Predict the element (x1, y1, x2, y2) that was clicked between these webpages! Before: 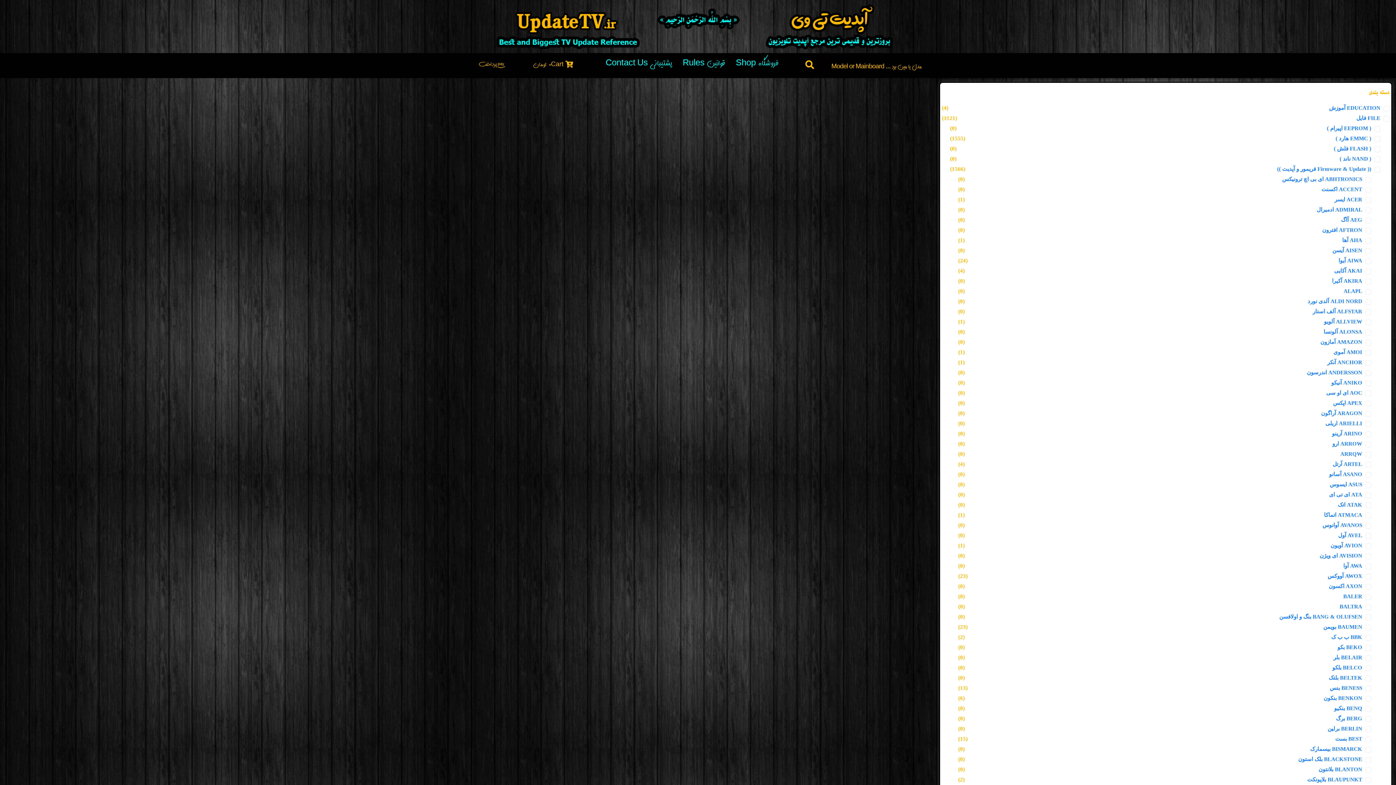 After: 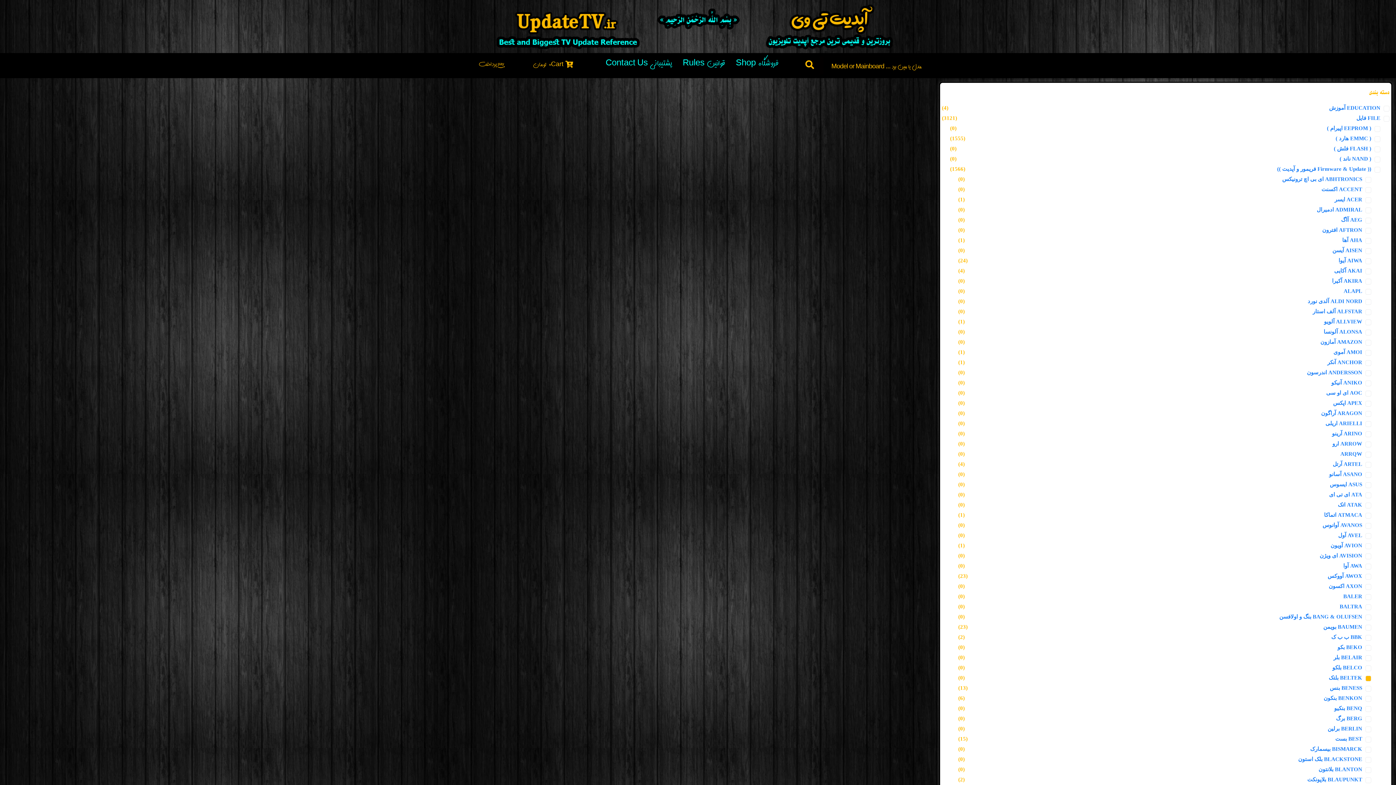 Action: bbox: (1329, 675, 1371, 681) label: BELTEK بلتک